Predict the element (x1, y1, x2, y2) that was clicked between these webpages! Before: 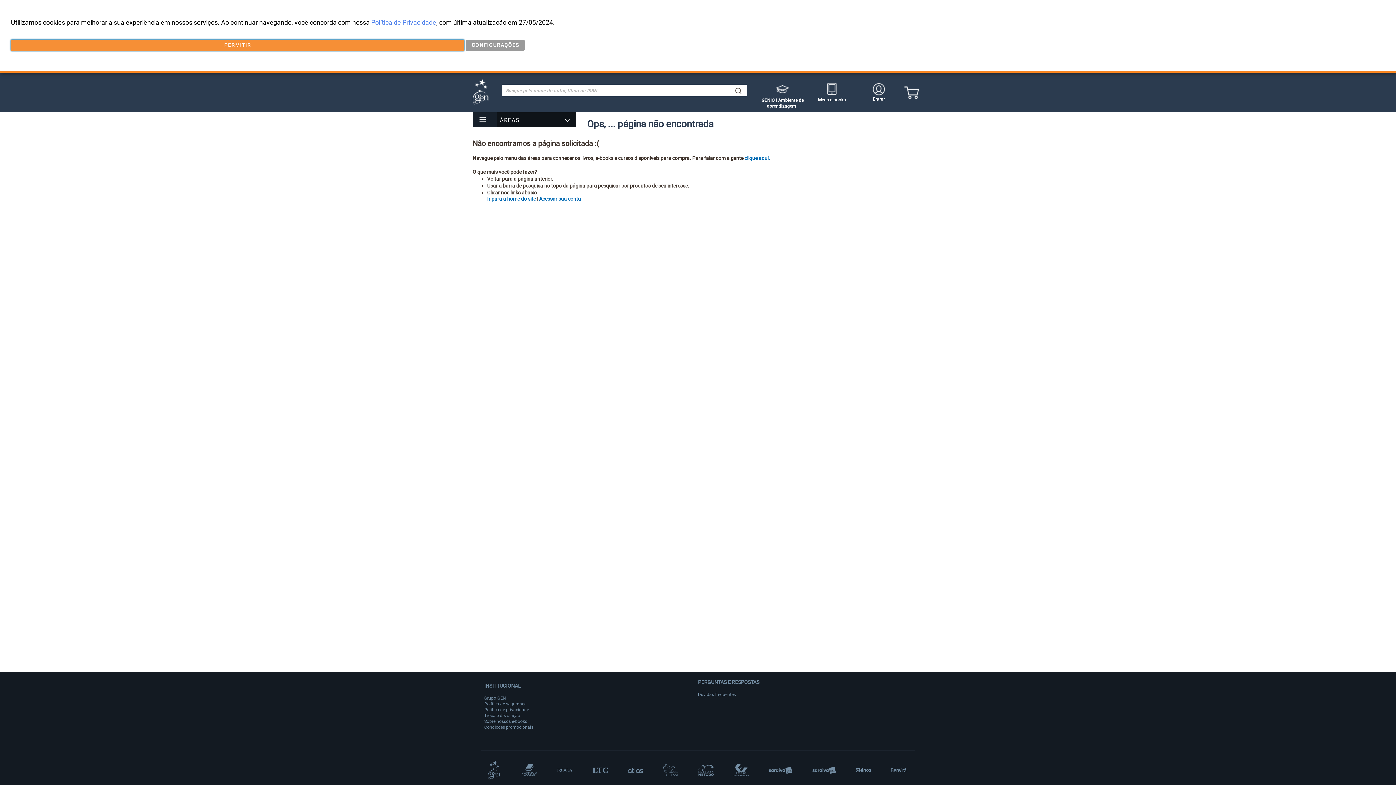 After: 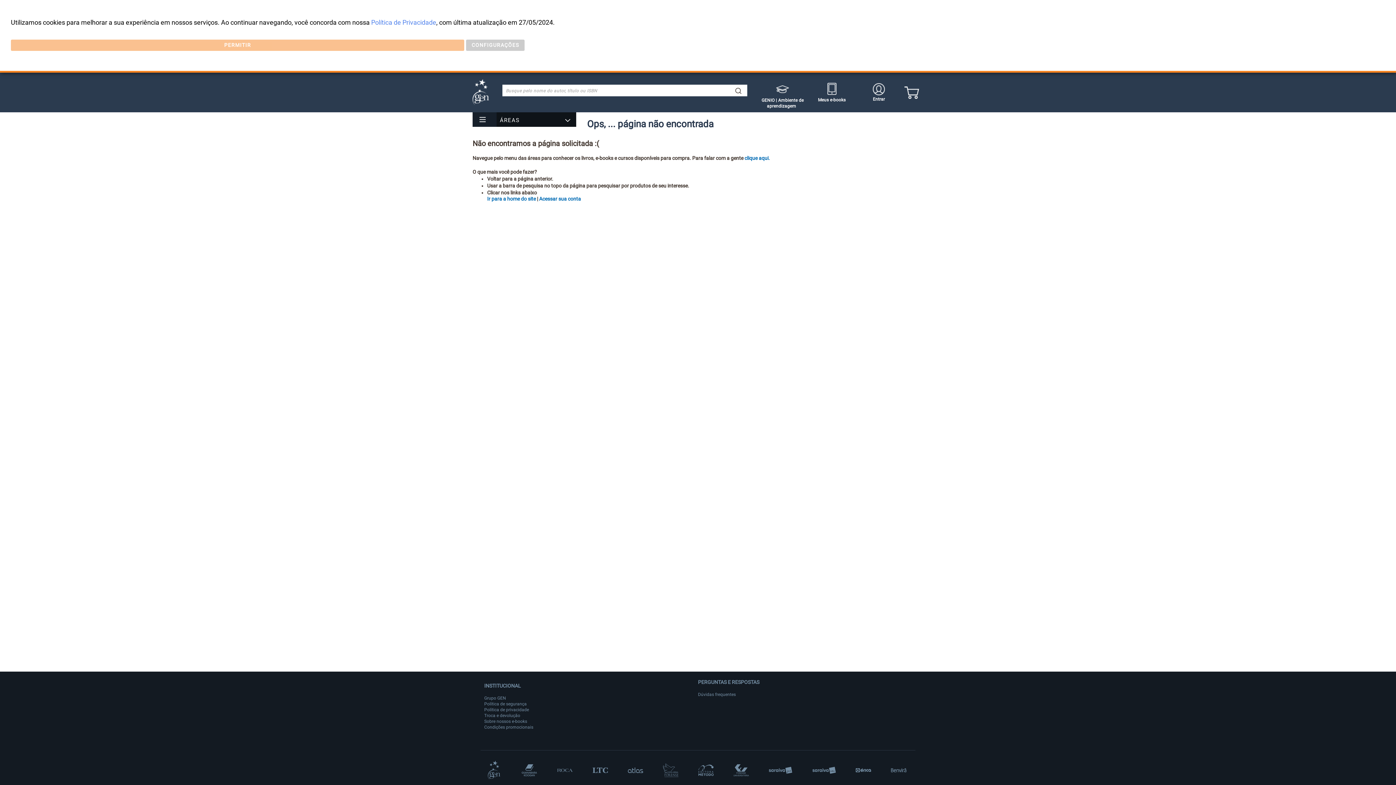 Action: bbox: (557, 769, 572, 772)